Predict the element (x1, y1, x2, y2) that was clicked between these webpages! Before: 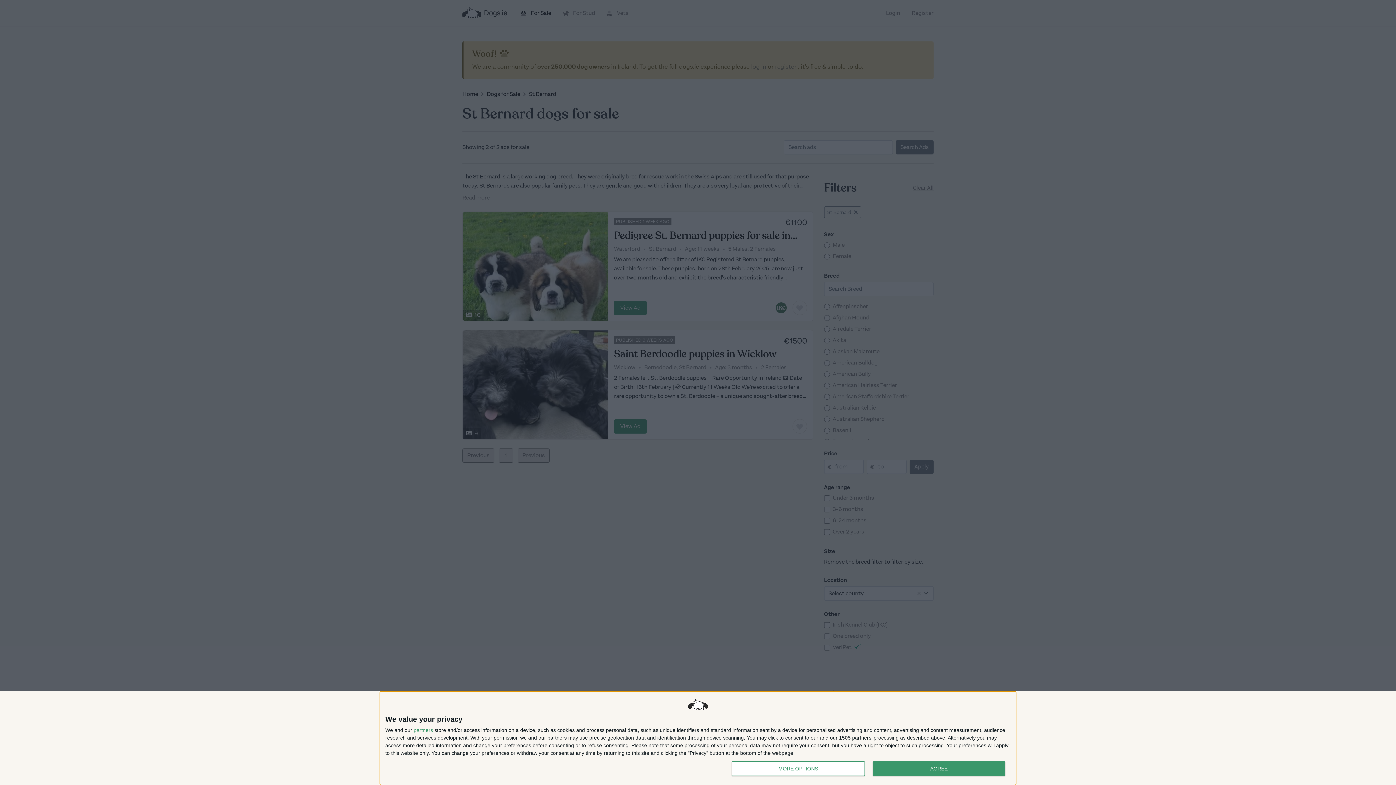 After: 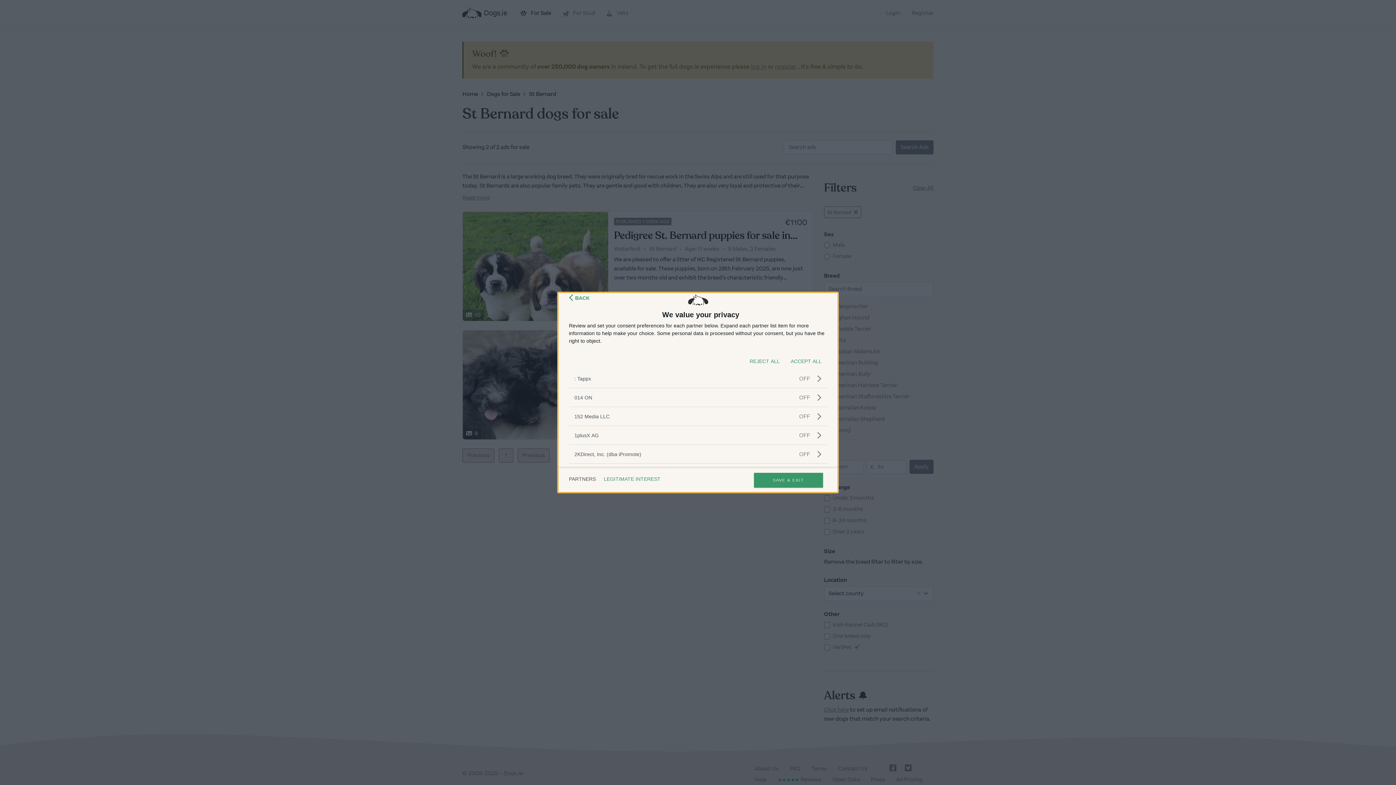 Action: label: partners bbox: (413, 728, 433, 733)